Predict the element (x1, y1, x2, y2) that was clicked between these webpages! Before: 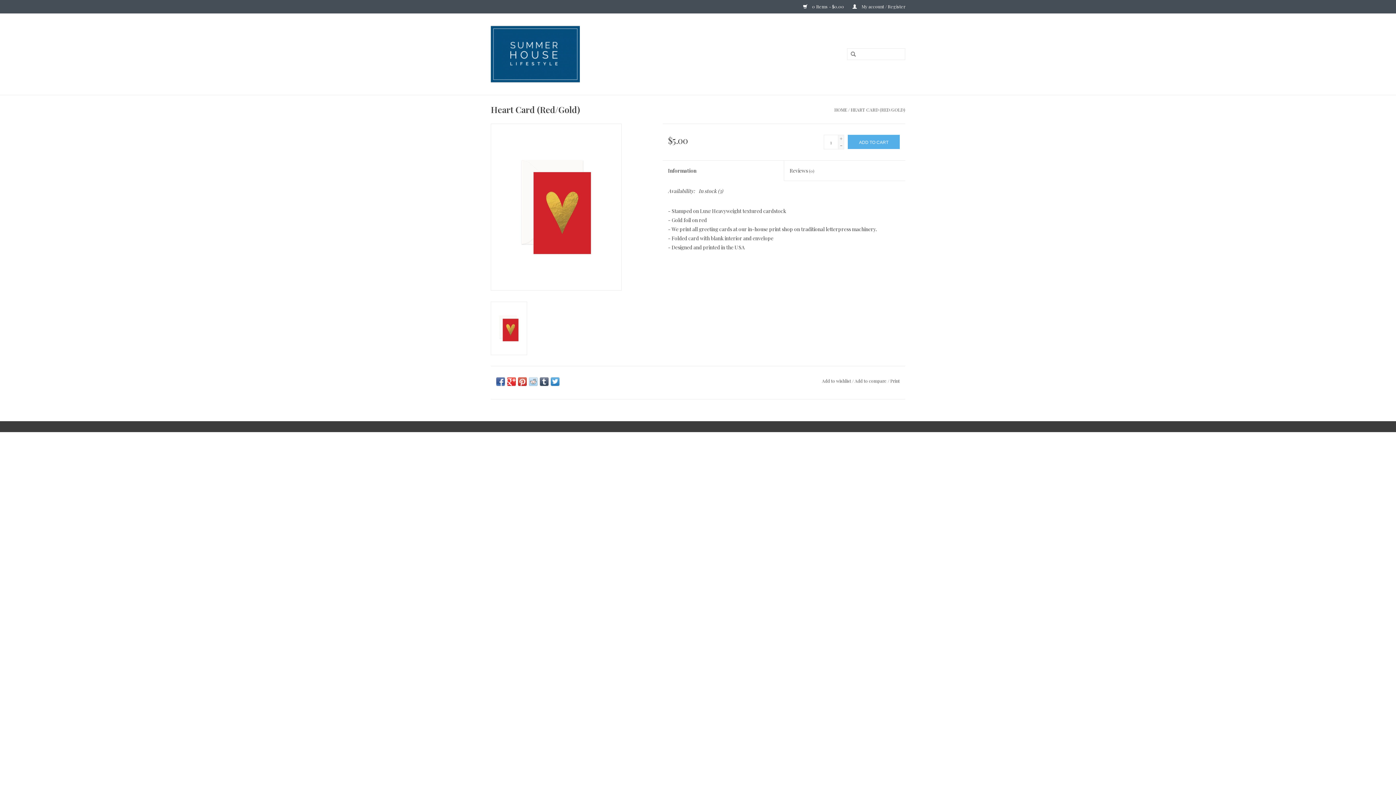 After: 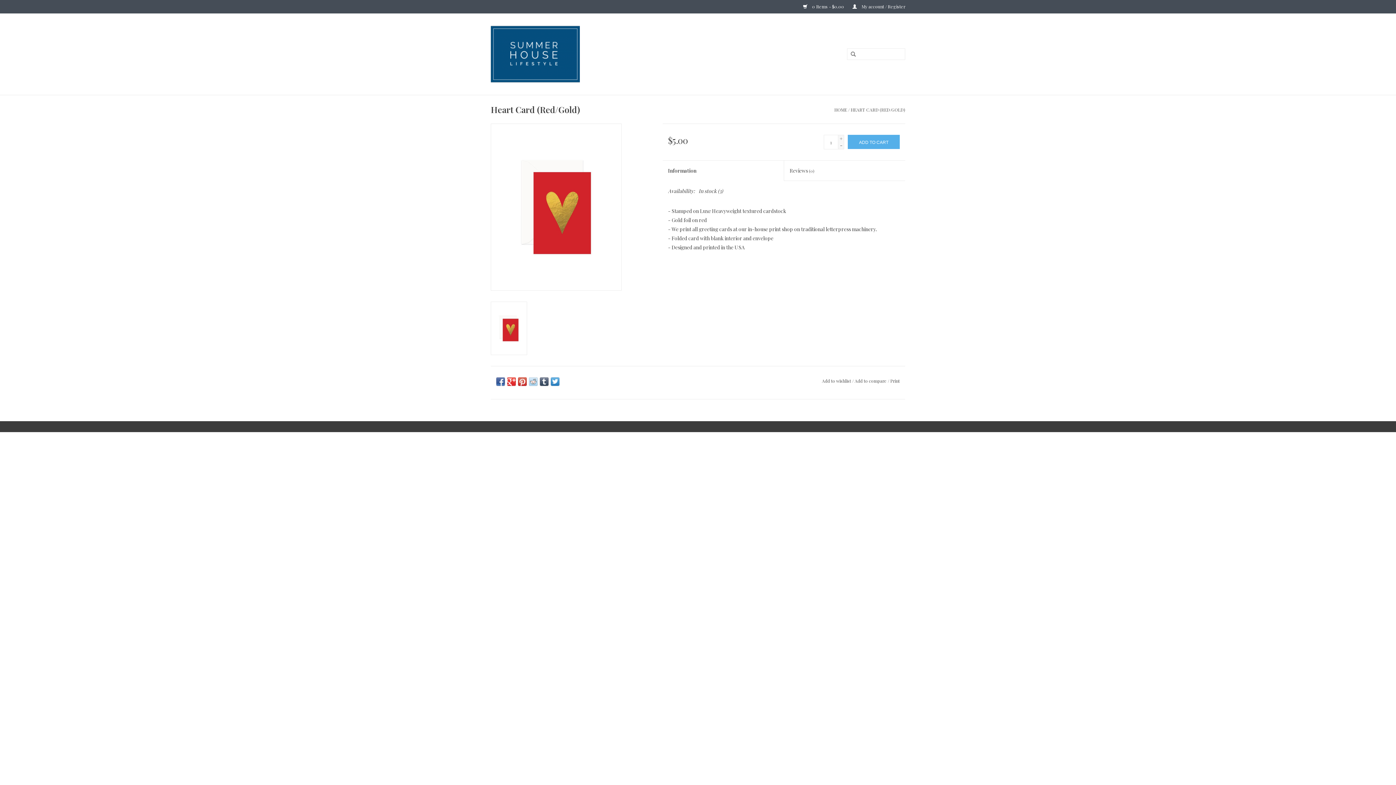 Action: bbox: (838, 141, 844, 148) label: -